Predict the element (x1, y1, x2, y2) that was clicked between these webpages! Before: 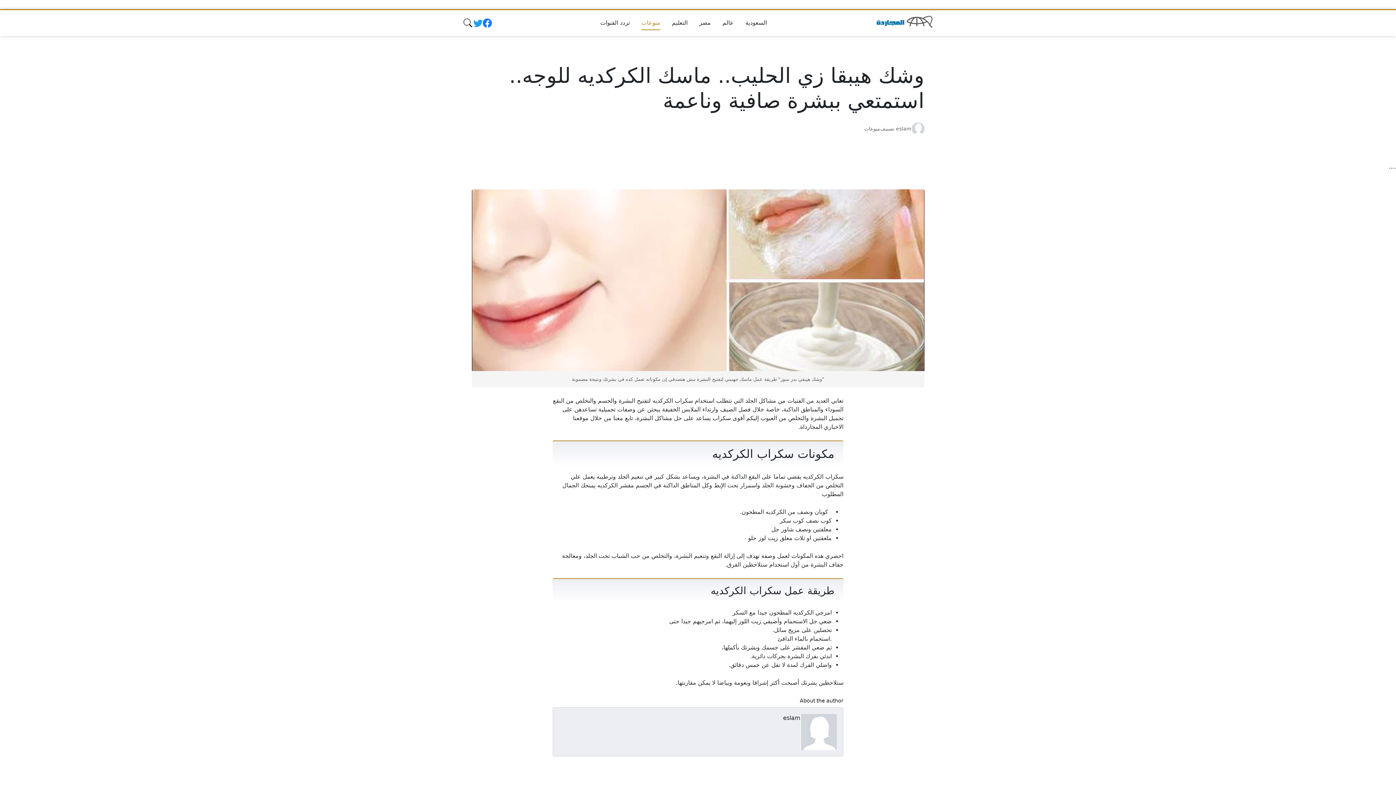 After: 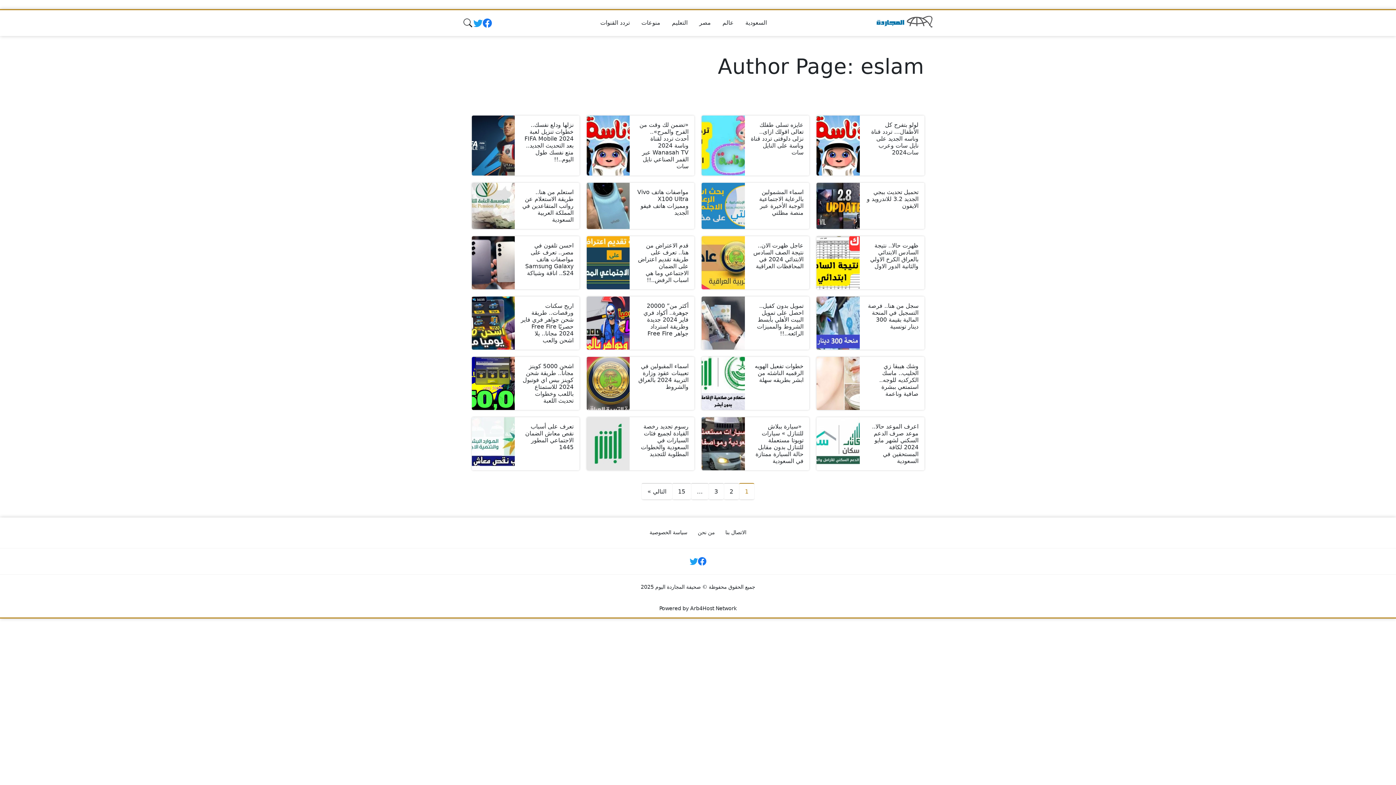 Action: bbox: (800, 728, 837, 735)